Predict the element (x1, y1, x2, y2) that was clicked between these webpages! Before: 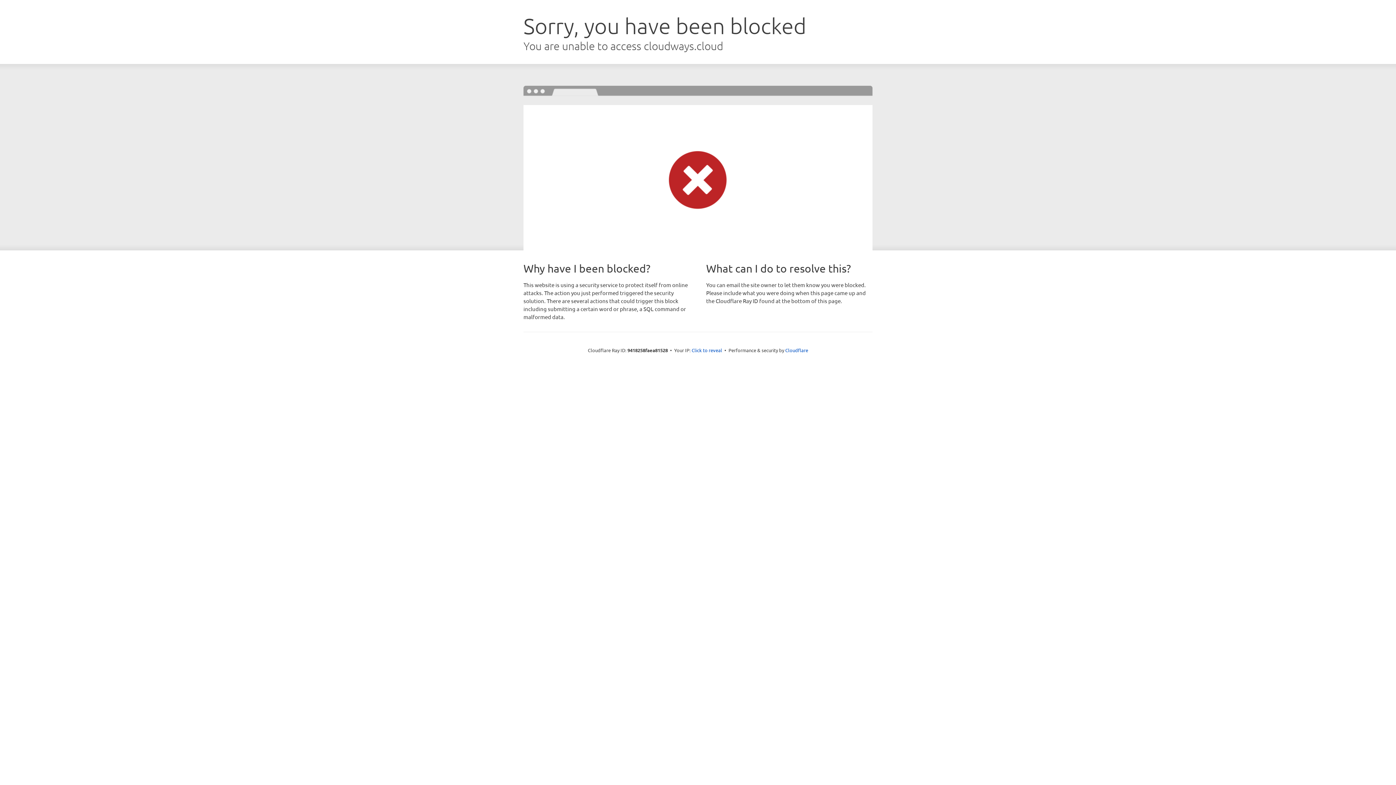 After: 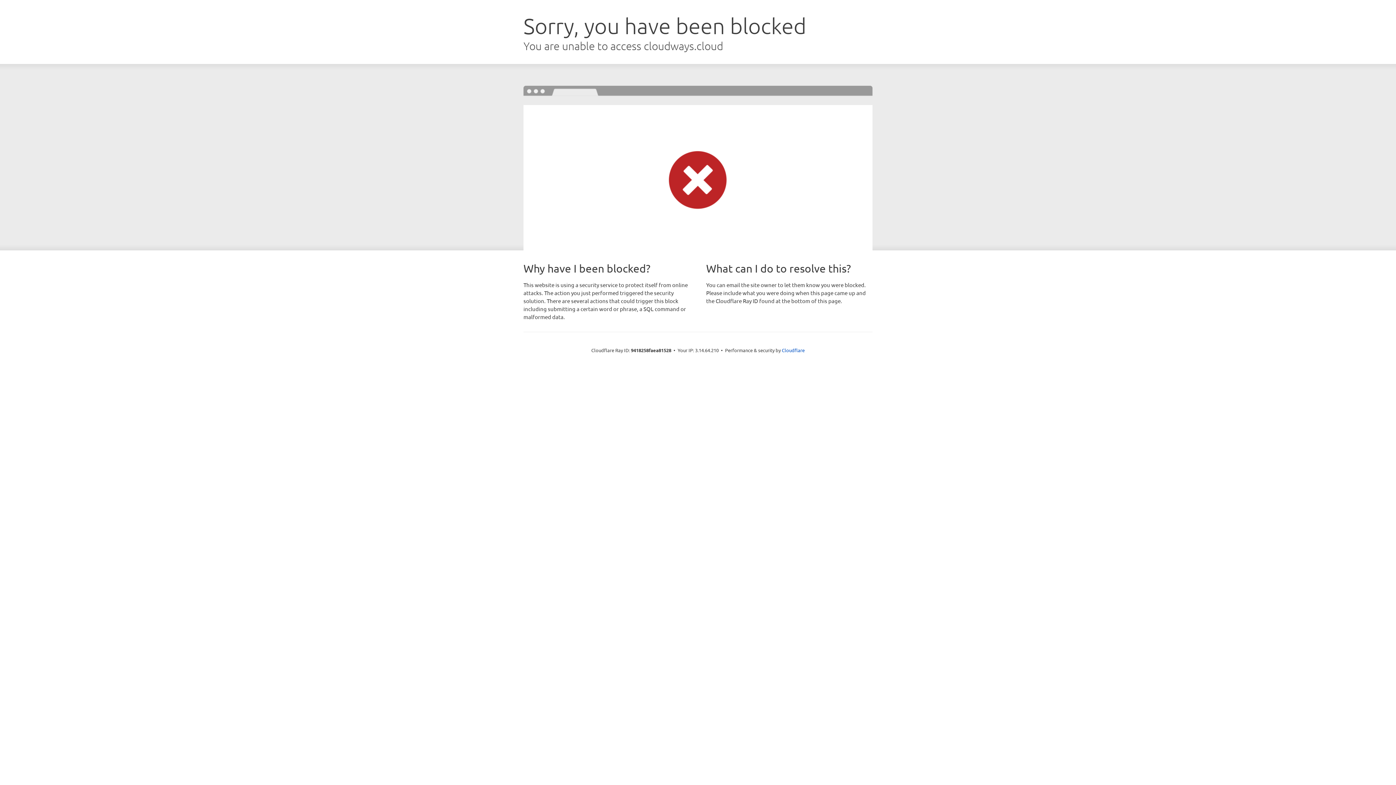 Action: bbox: (691, 346, 722, 353) label: Click to reveal